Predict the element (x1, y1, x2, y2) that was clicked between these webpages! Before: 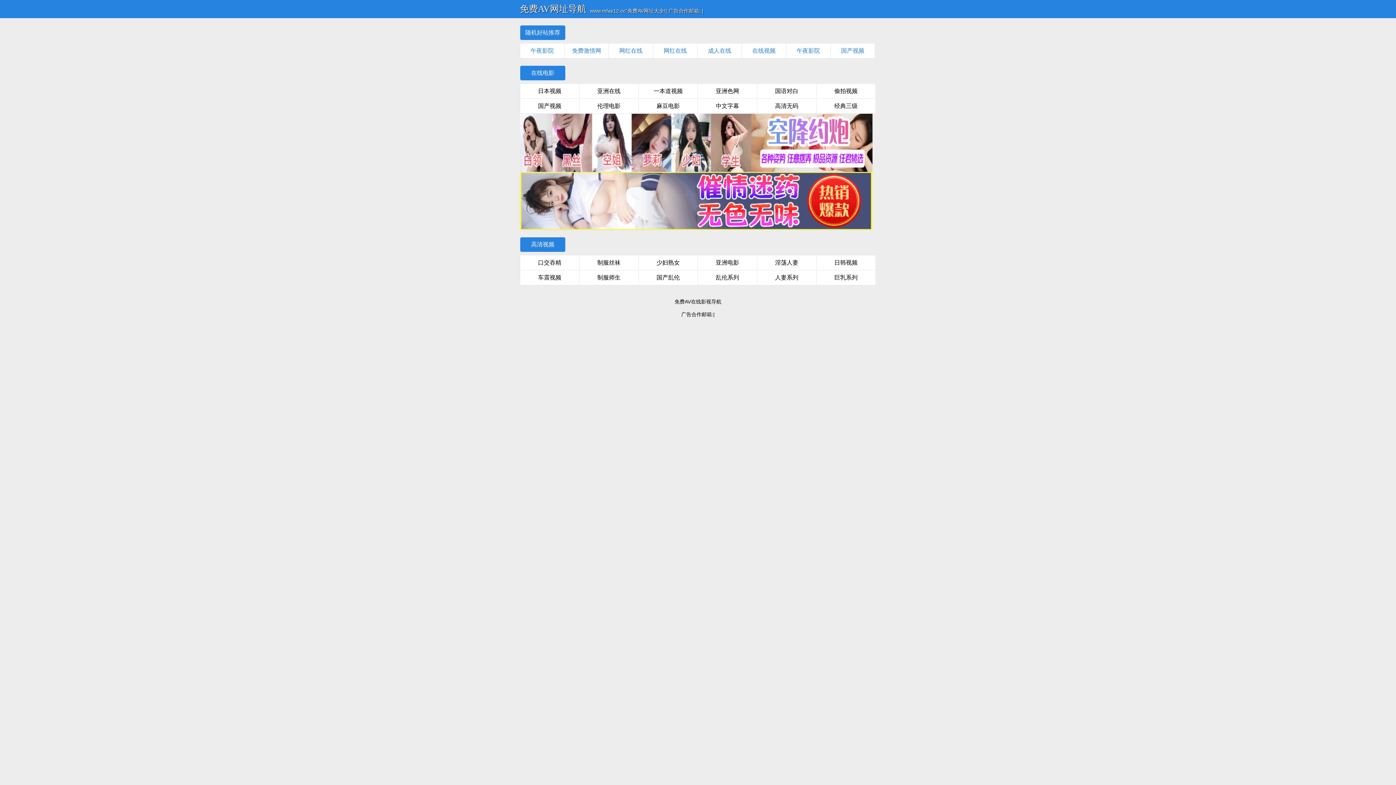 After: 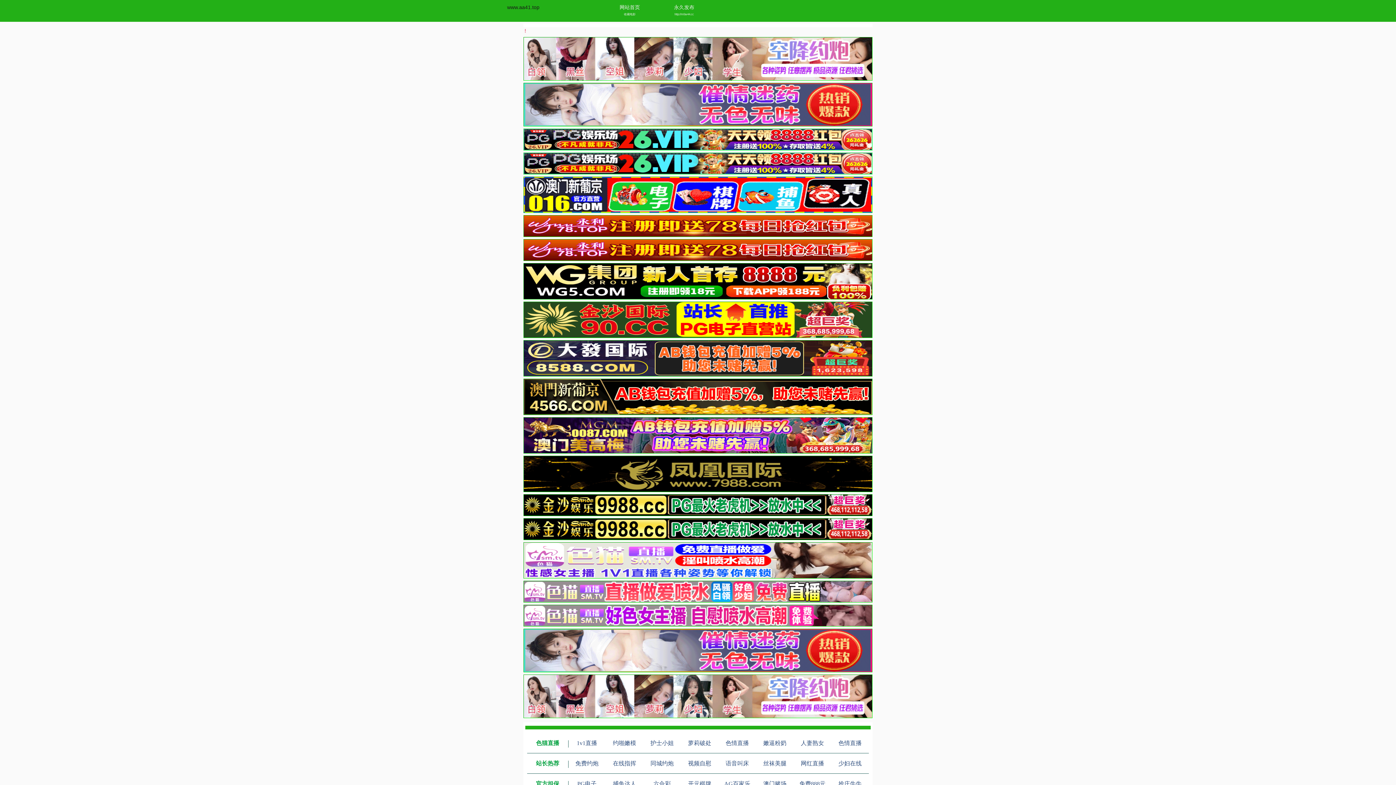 Action: bbox: (564, 43, 608, 58) label: 免费激情网